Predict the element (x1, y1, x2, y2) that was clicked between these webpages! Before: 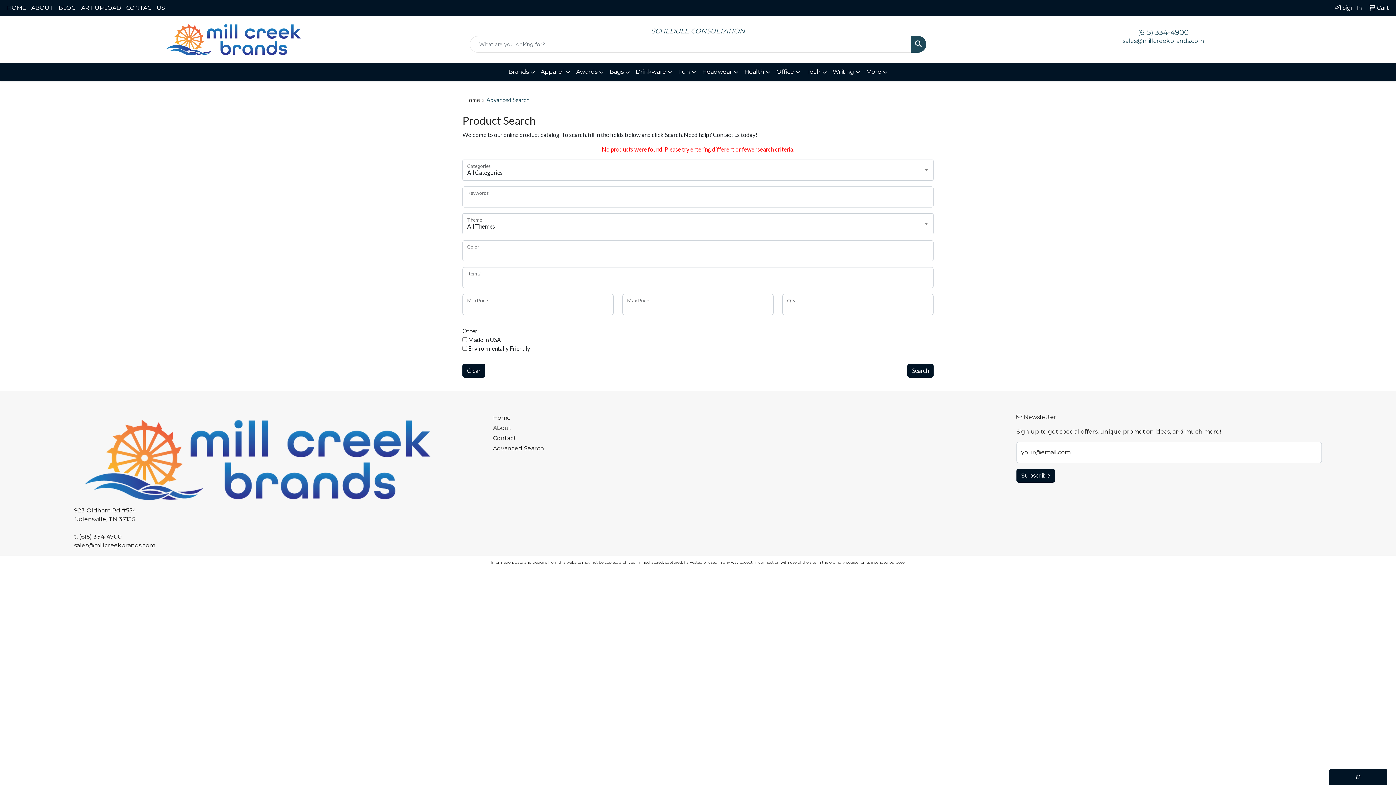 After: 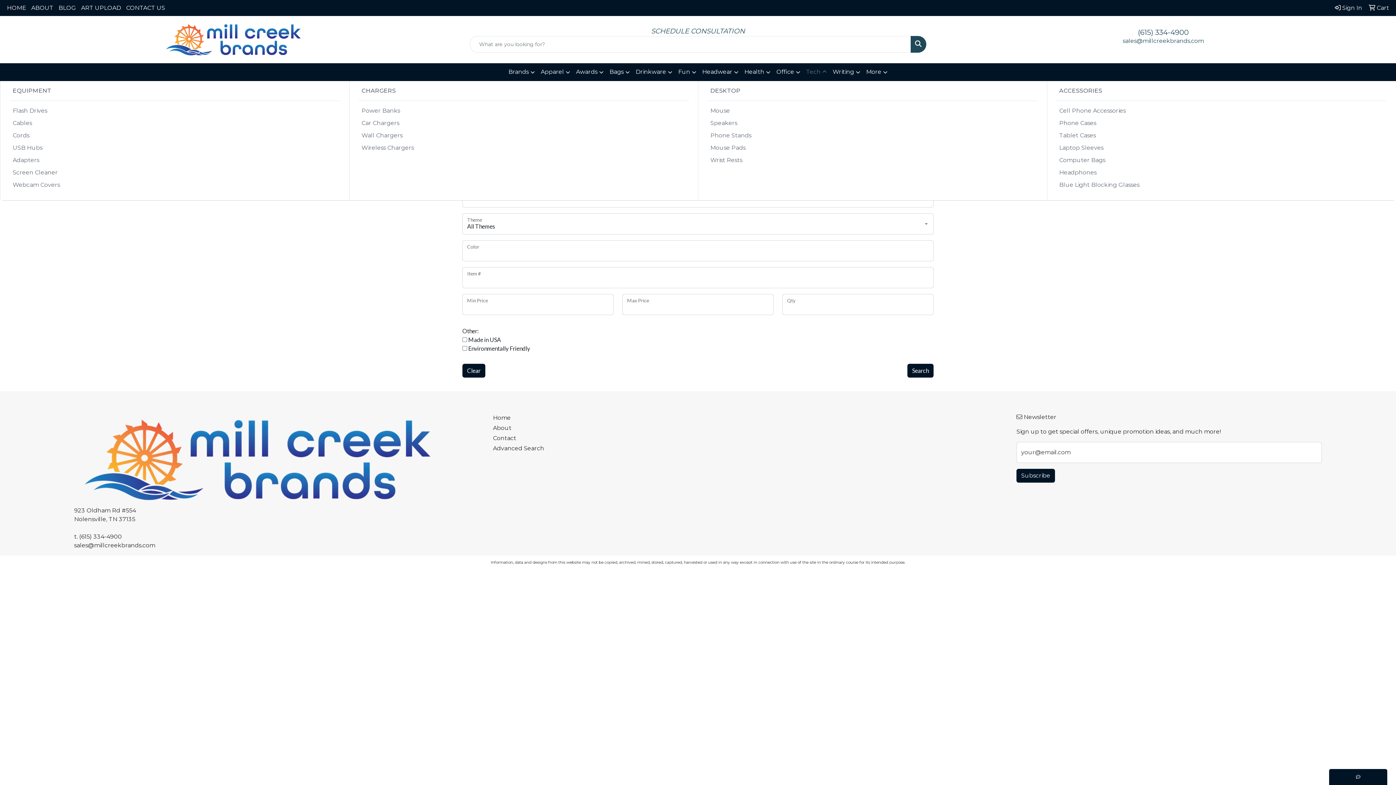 Action: bbox: (803, 63, 830, 81) label: Tech